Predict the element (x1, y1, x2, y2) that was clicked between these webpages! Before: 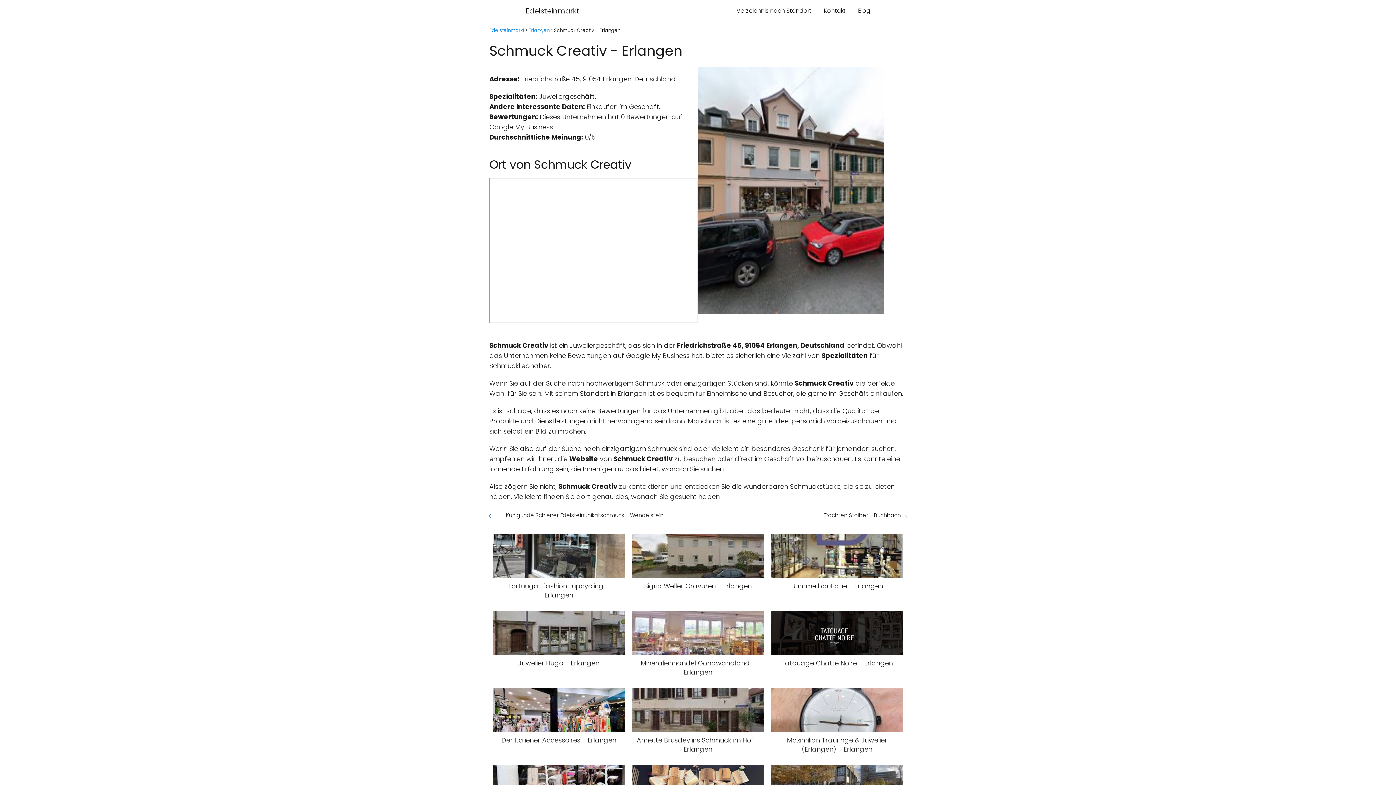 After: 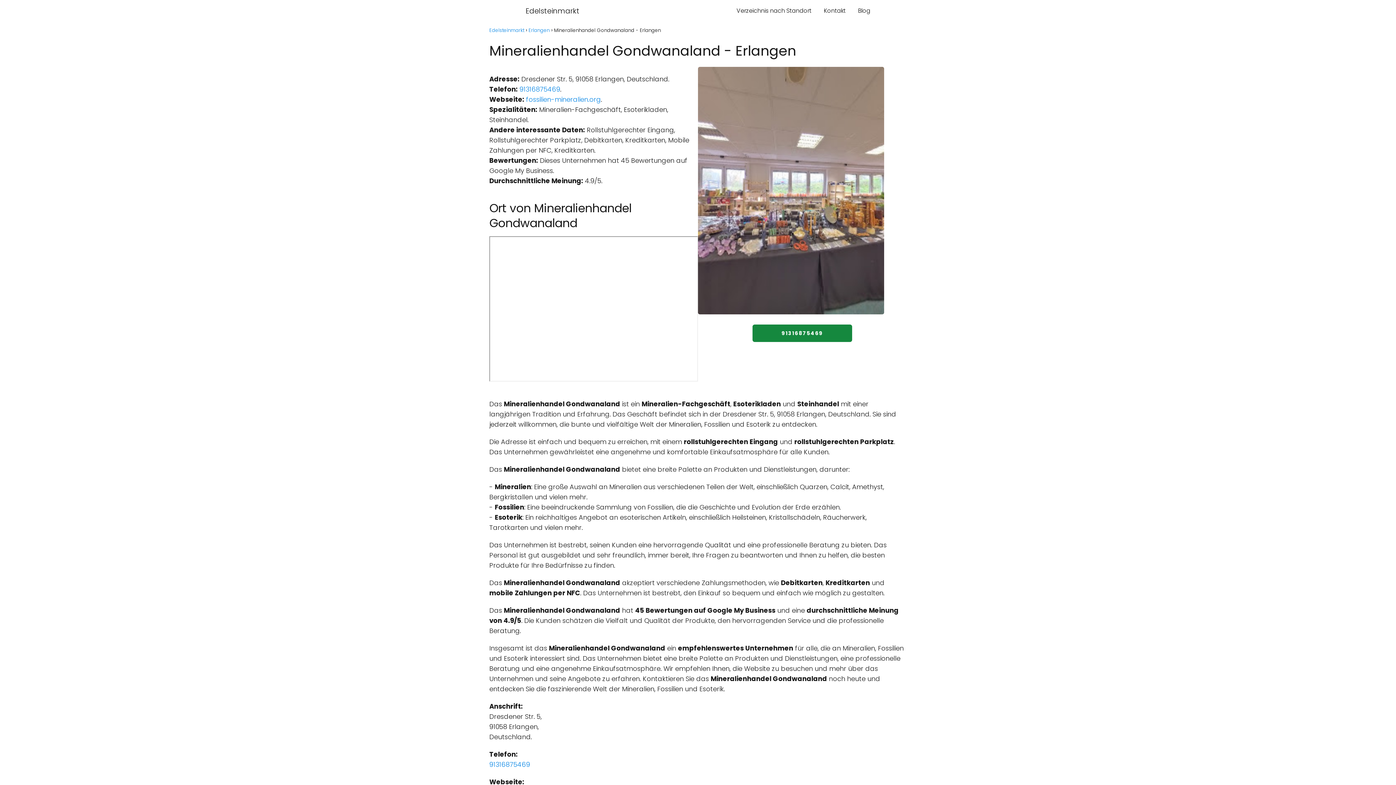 Action: bbox: (632, 611, 764, 677) label: Mineralienhandel Gondwanaland - Erlangen